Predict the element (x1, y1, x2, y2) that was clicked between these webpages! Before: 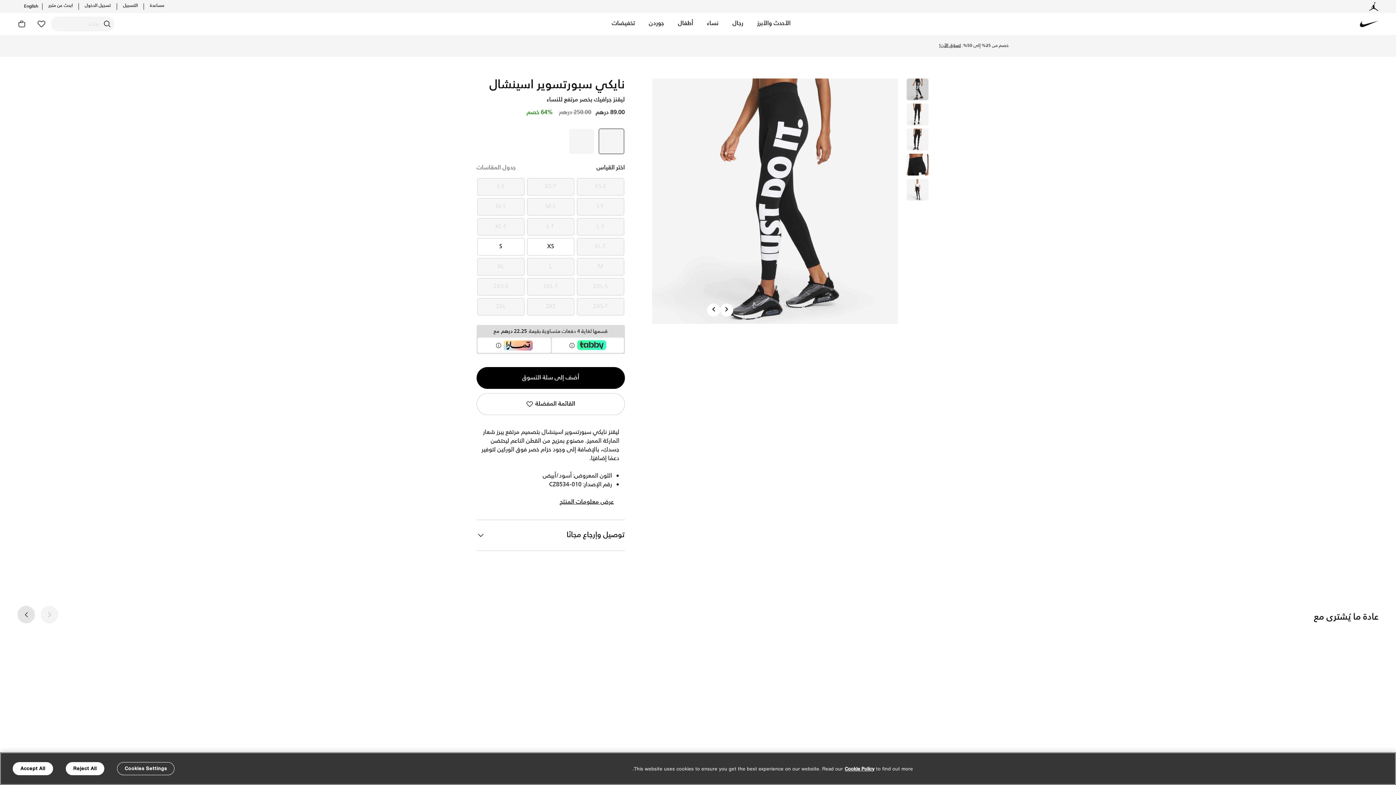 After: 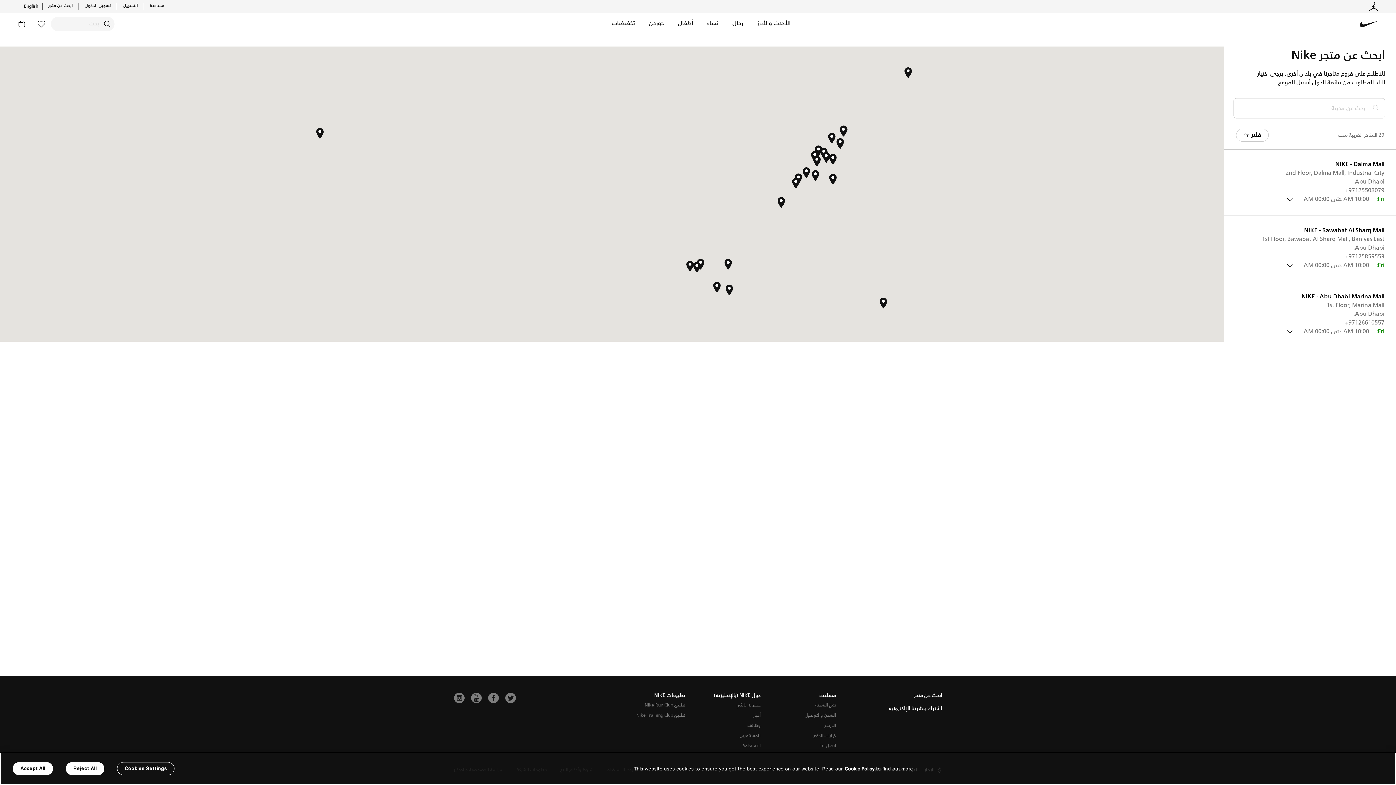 Action: label: ابحث عن متجر bbox: (48, 3, 72, 8)